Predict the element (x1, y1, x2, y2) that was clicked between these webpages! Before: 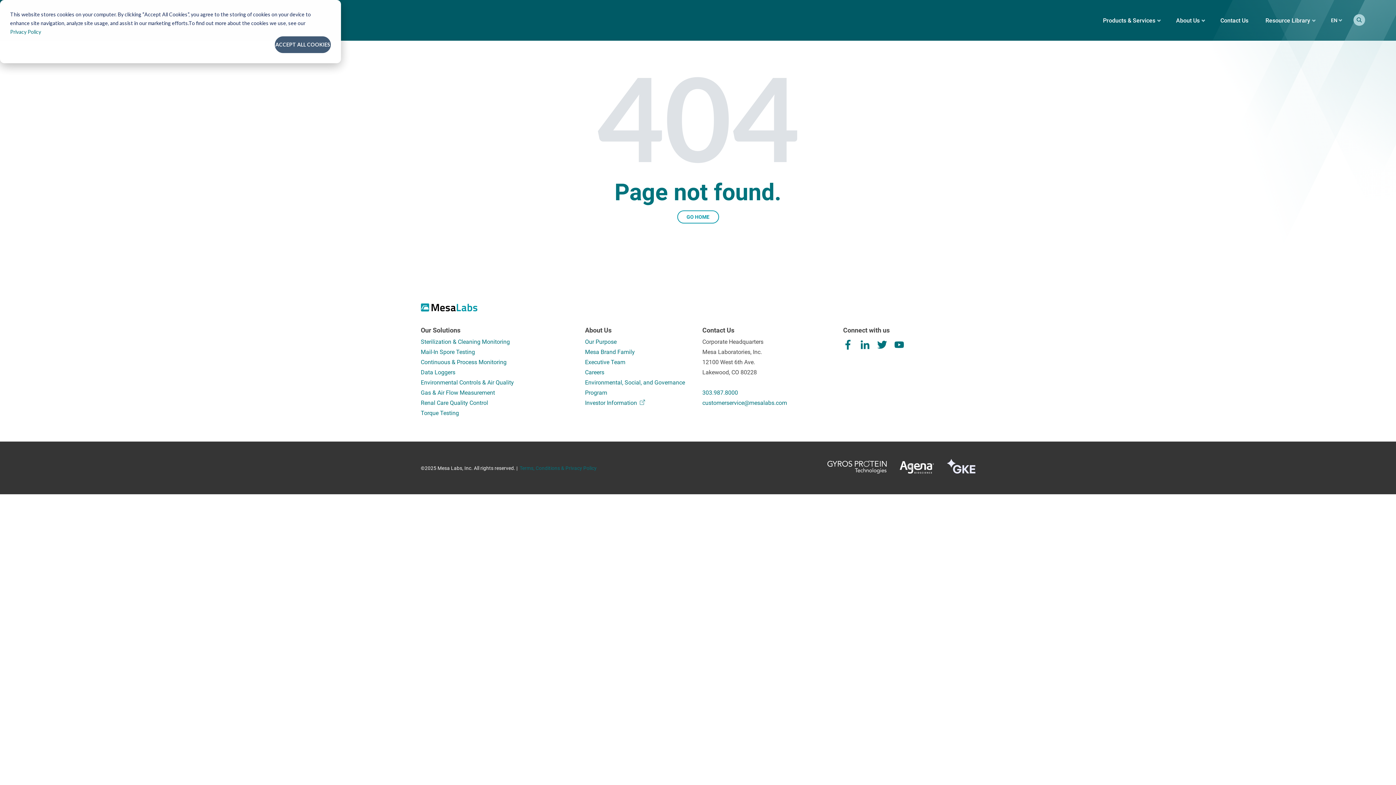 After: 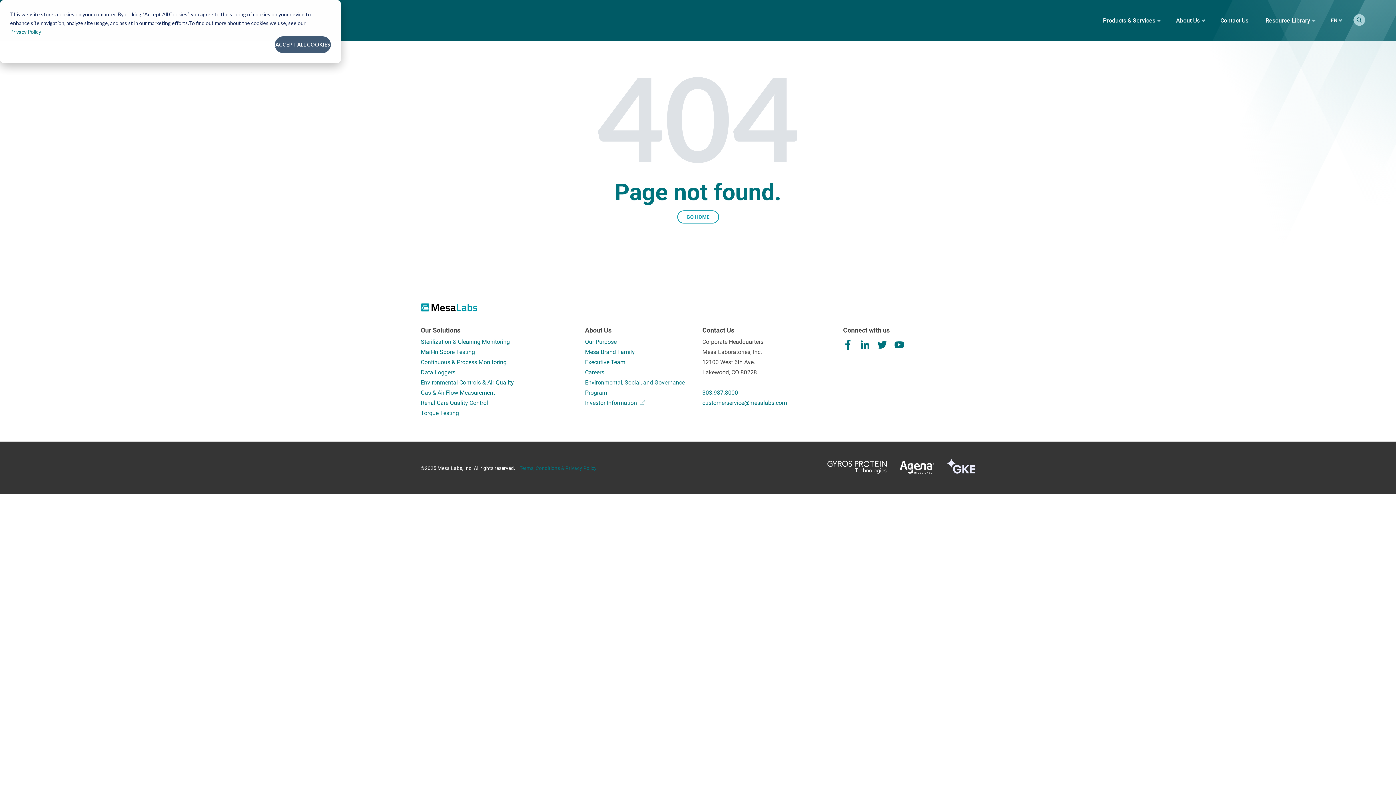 Action: bbox: (827, 460, 886, 477)